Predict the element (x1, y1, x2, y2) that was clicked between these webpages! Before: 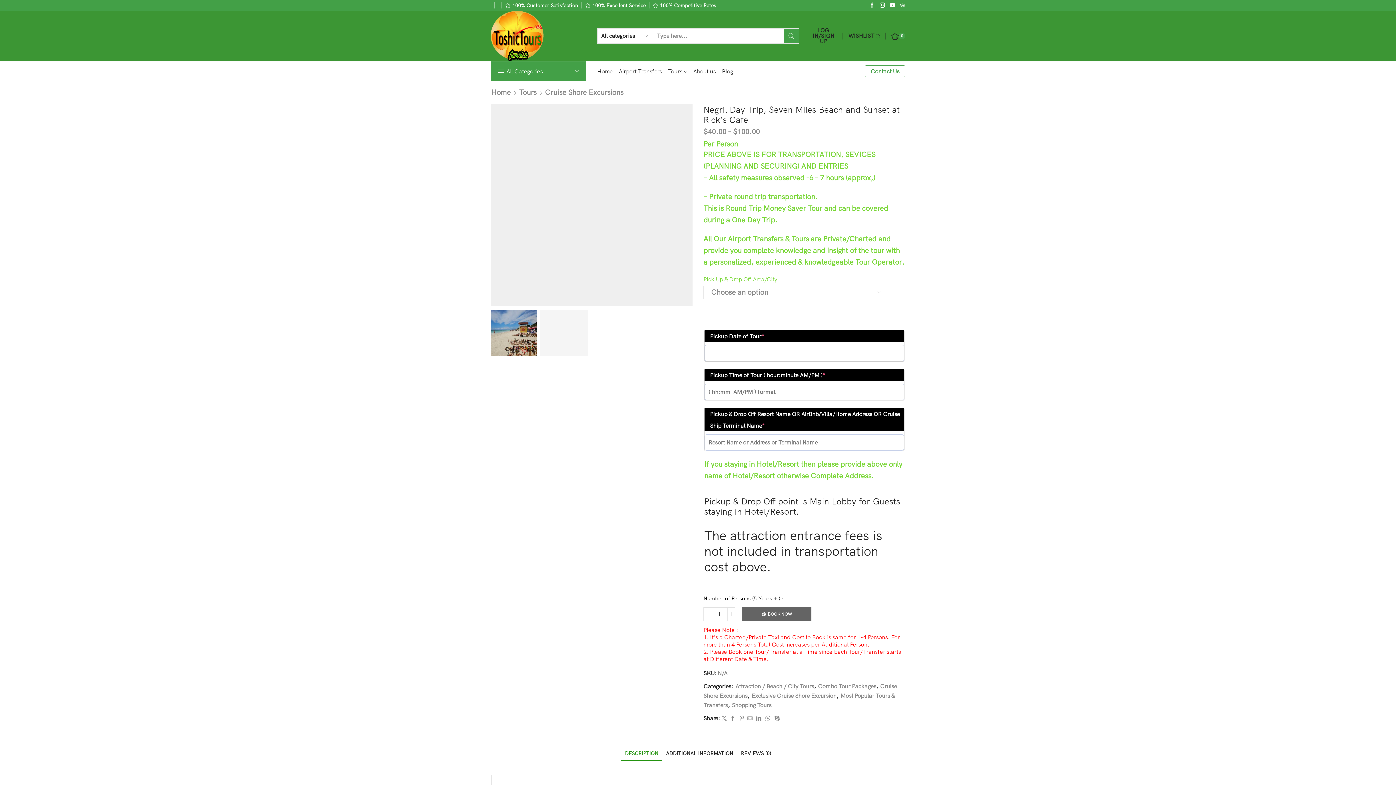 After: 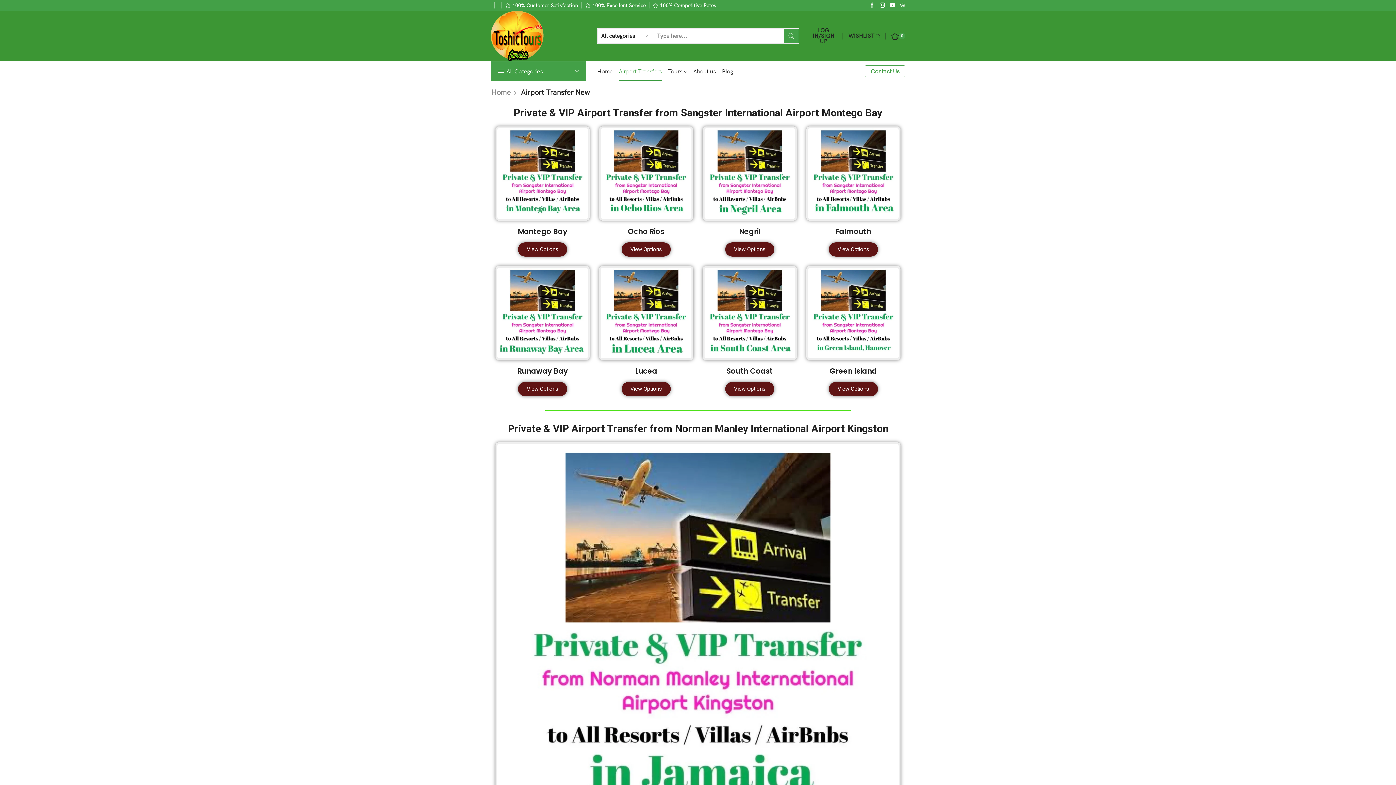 Action: bbox: (618, 61, 662, 81) label: Airport Transfers